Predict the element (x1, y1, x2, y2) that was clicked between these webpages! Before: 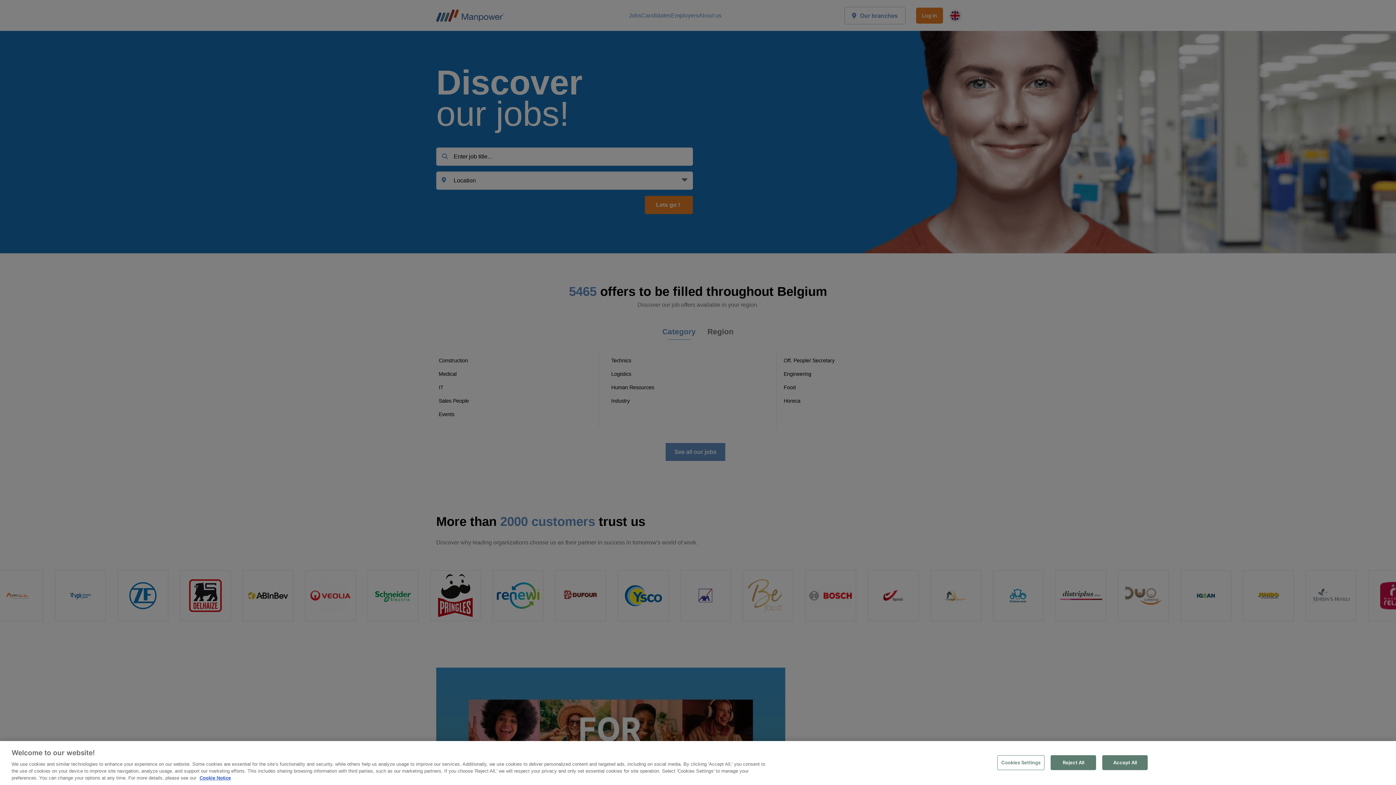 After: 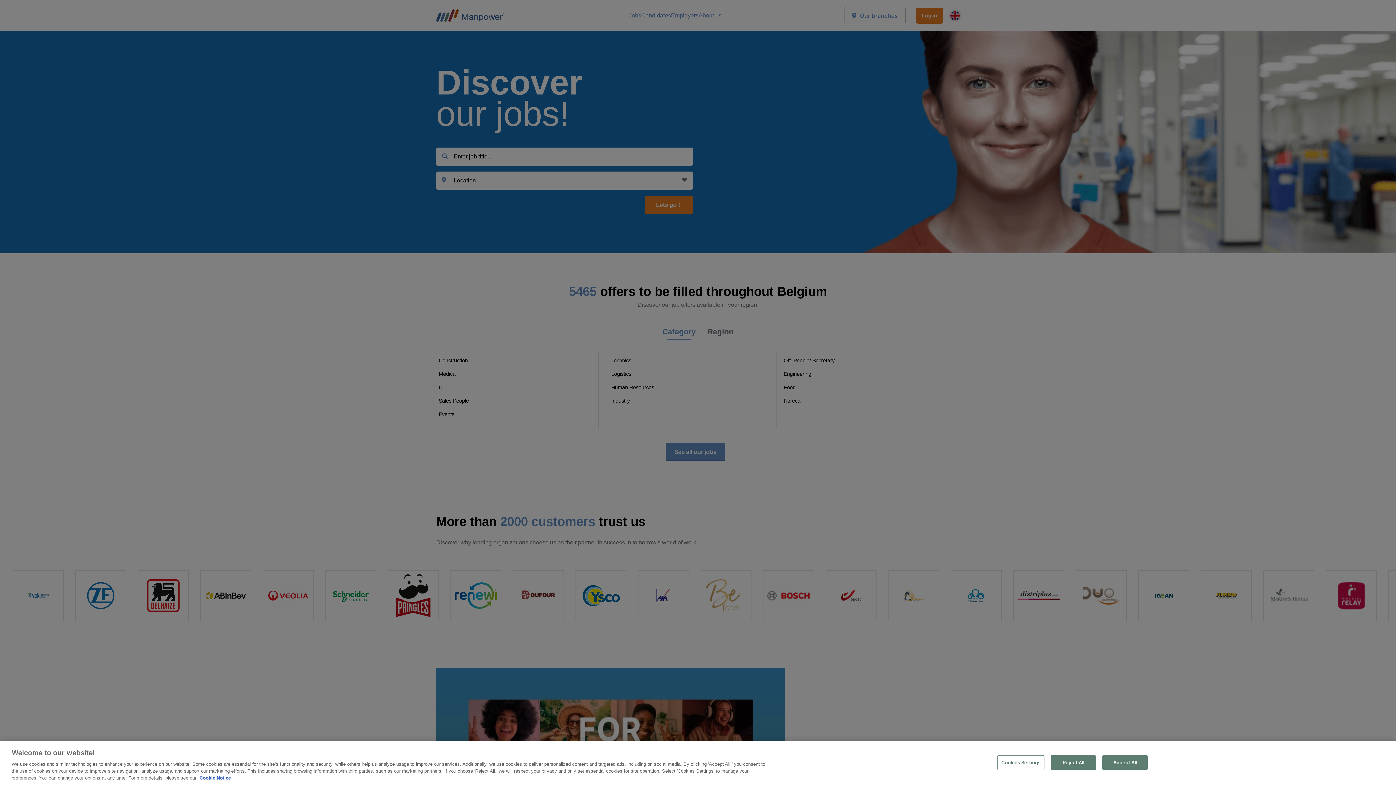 Action: bbox: (199, 775, 230, 781) label: More information about your privacy, opens in a new tab